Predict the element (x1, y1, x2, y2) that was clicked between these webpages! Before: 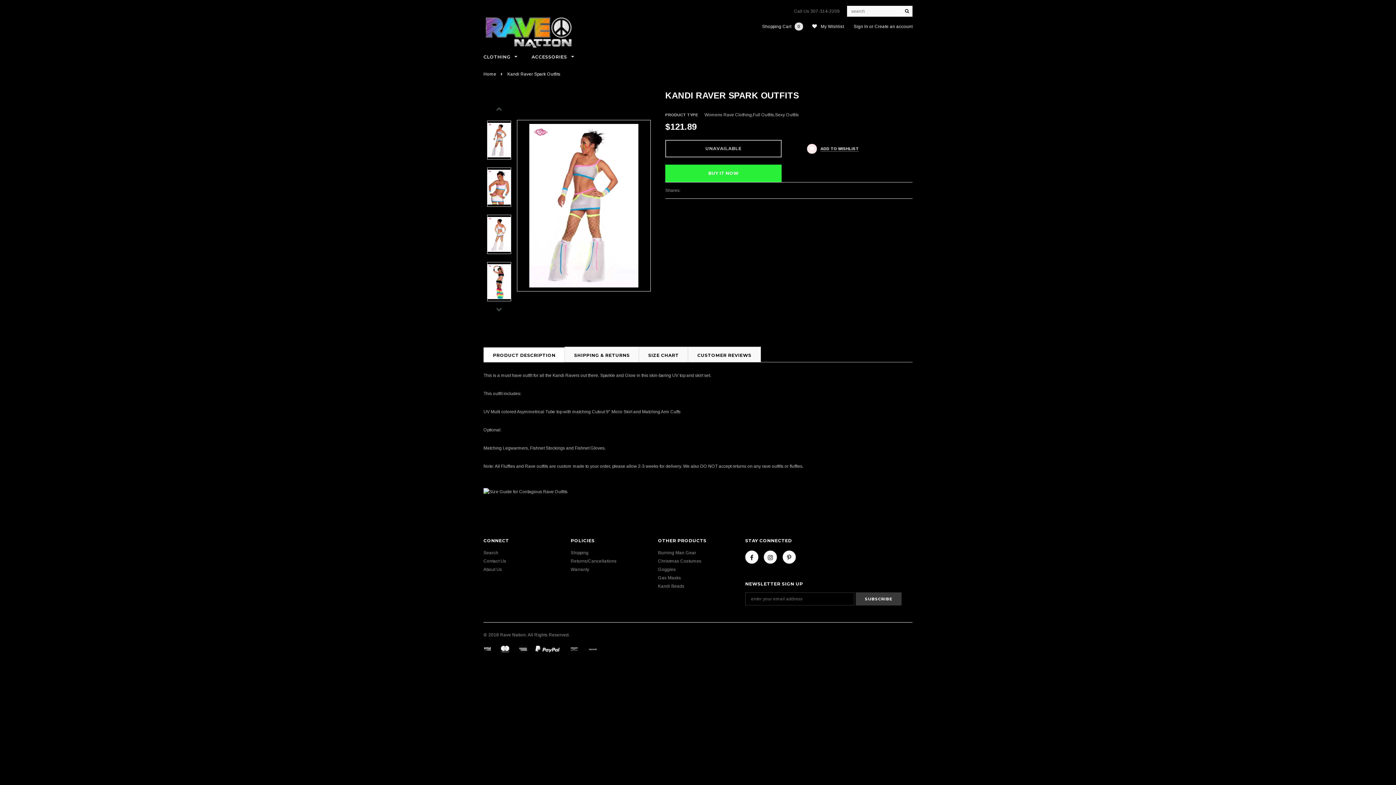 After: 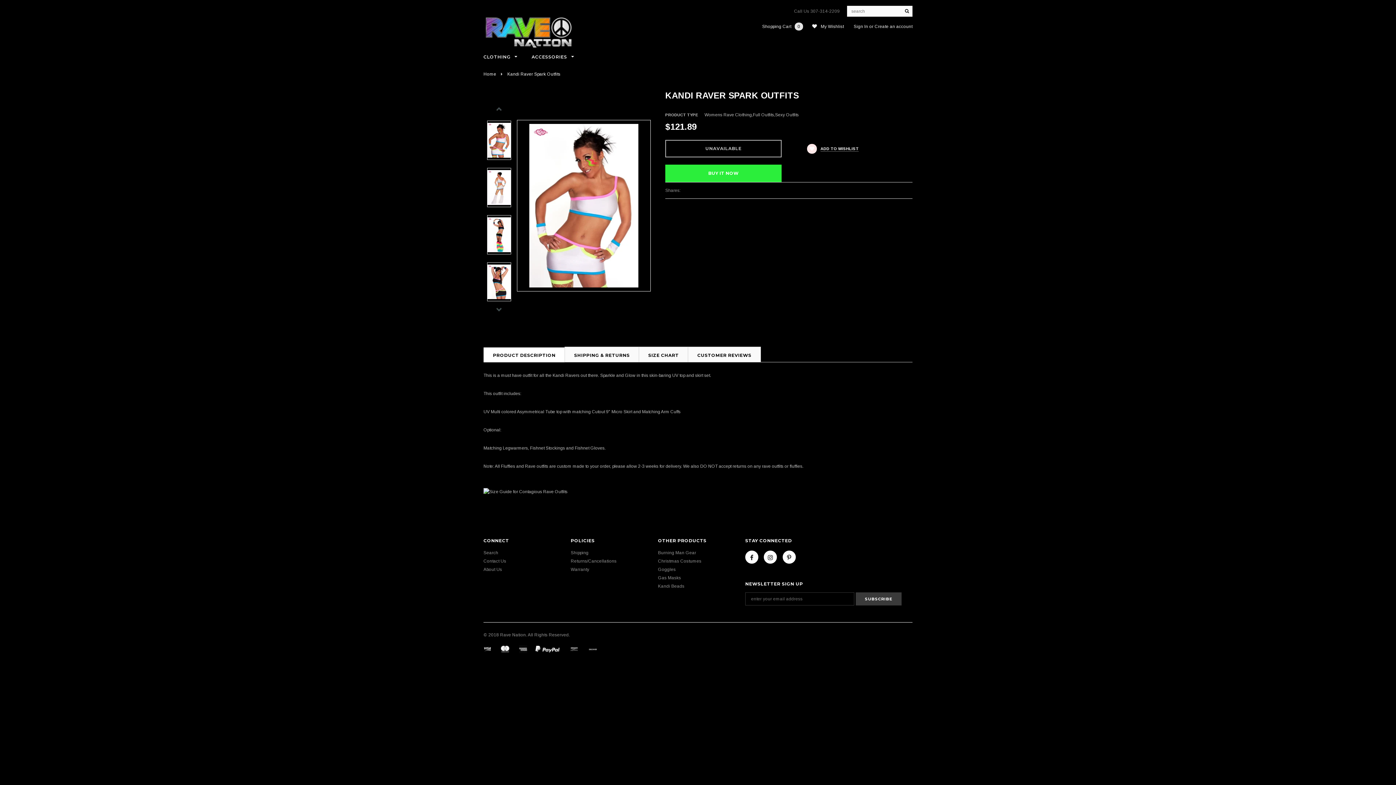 Action: bbox: (487, 167, 511, 206)